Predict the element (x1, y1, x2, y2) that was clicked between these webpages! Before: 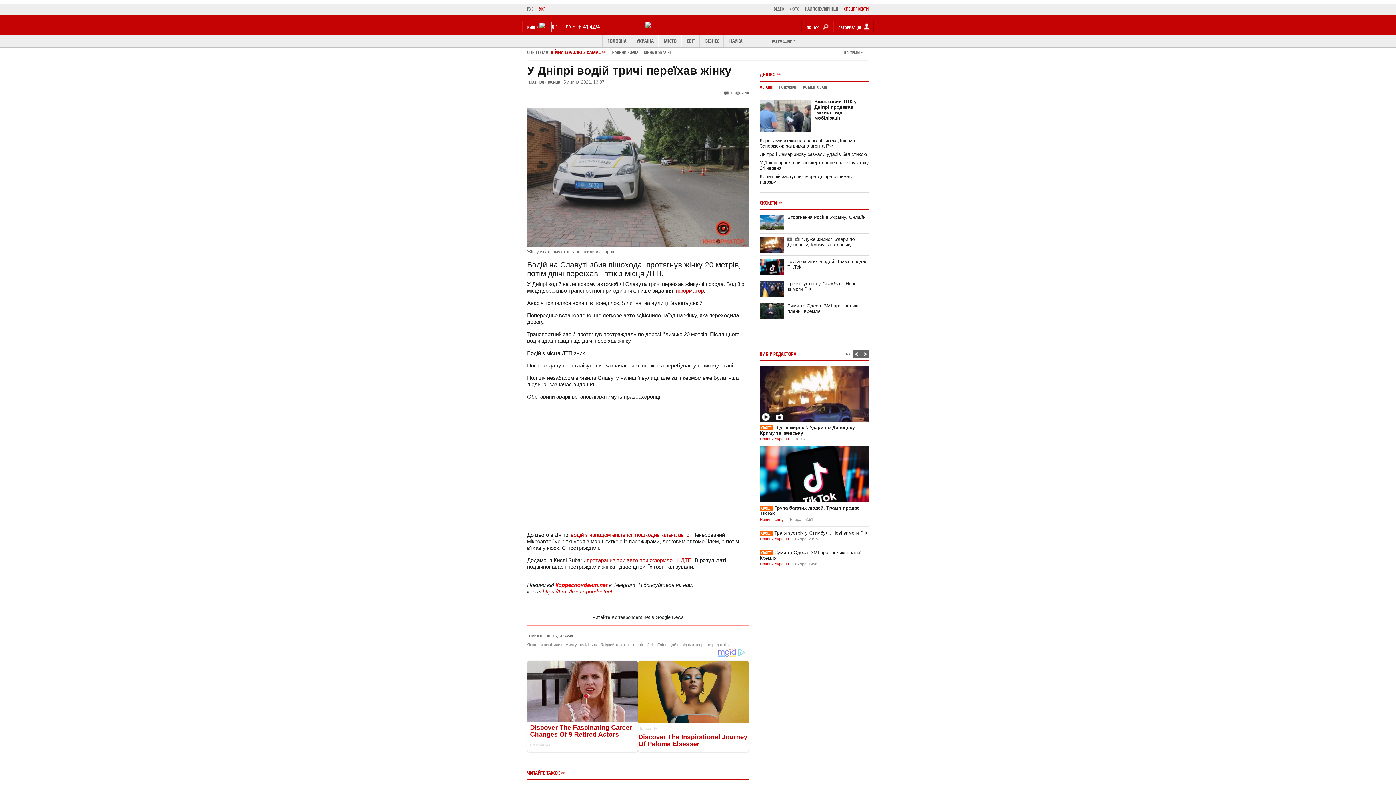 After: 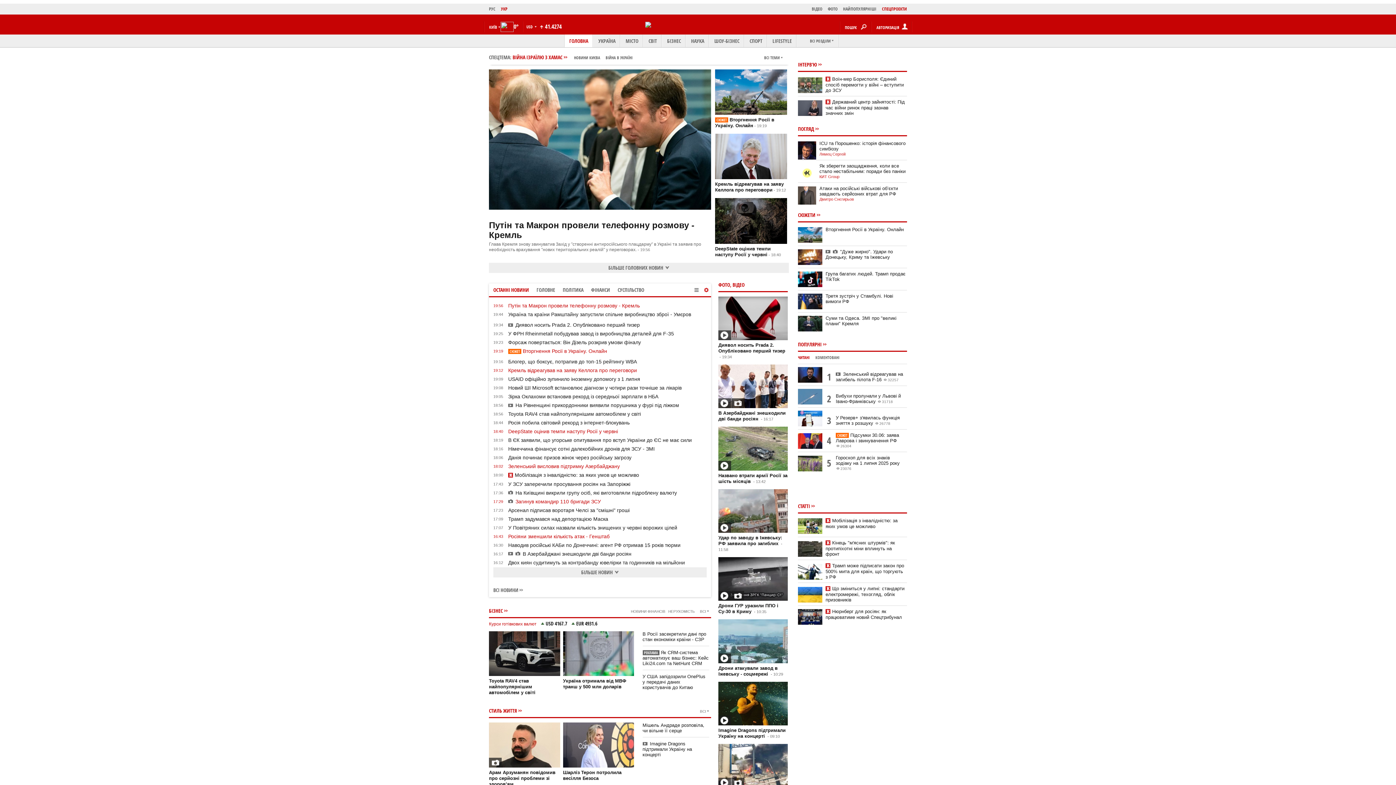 Action: label: ГОЛОВНА bbox: (602, 34, 631, 47)